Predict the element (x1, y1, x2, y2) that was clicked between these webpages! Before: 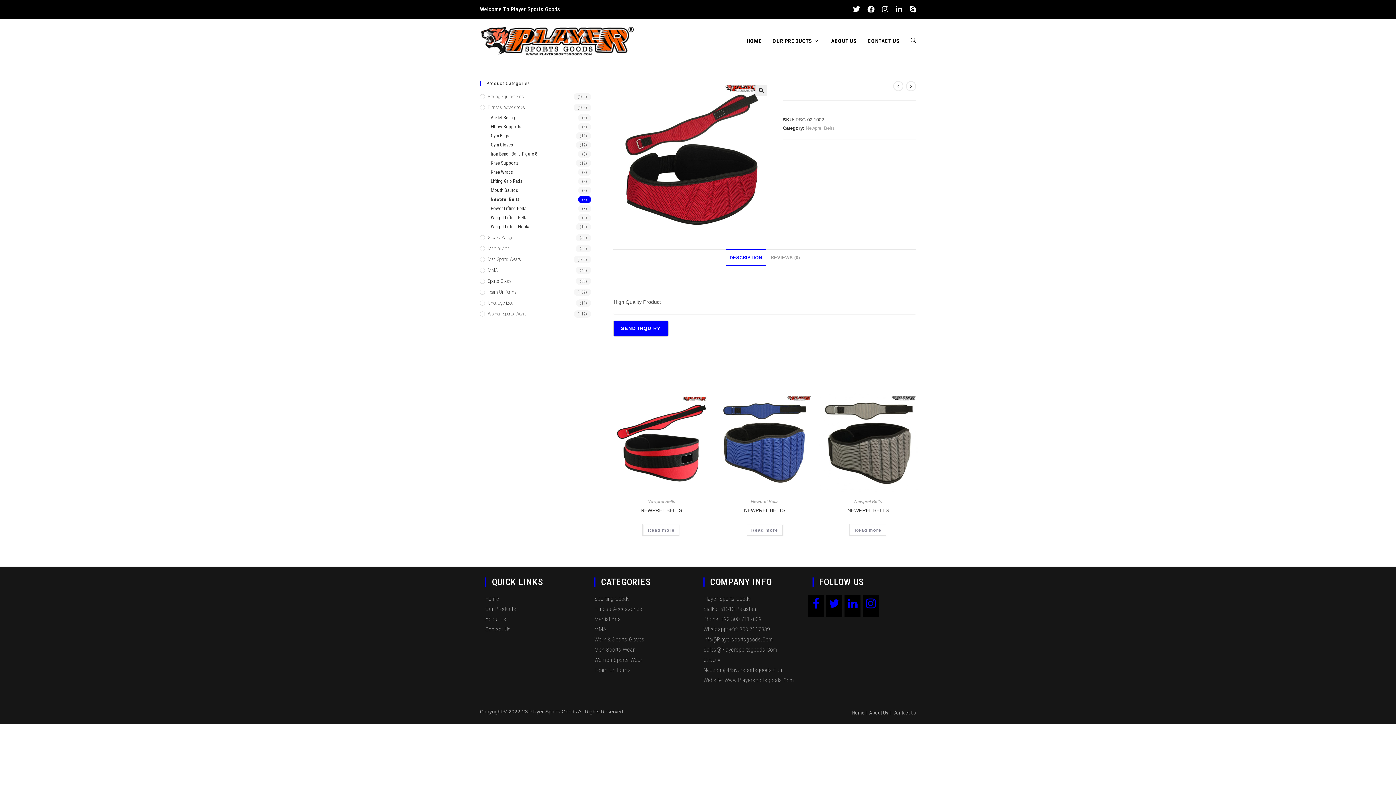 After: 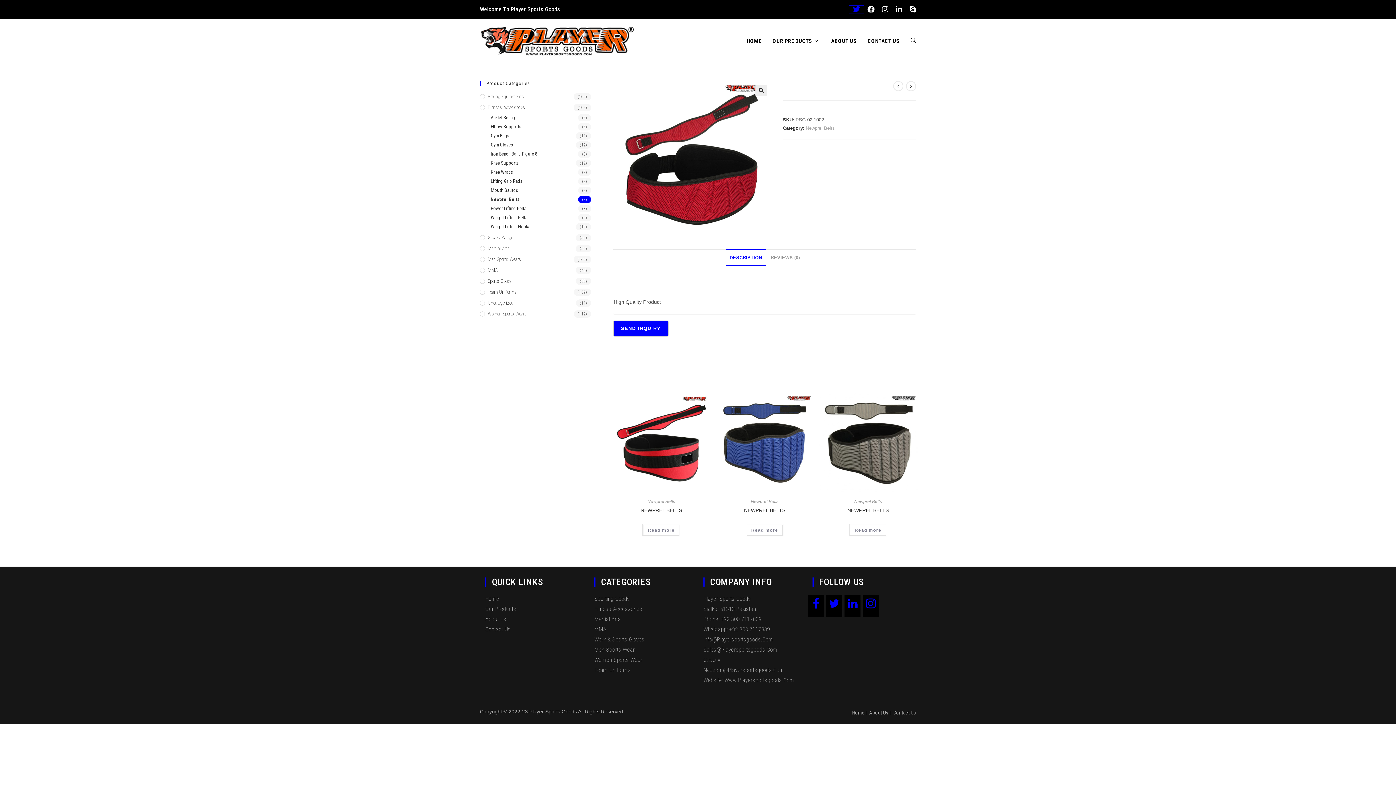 Action: bbox: (849, 5, 864, 13) label: Twitter (opens in a new tab)